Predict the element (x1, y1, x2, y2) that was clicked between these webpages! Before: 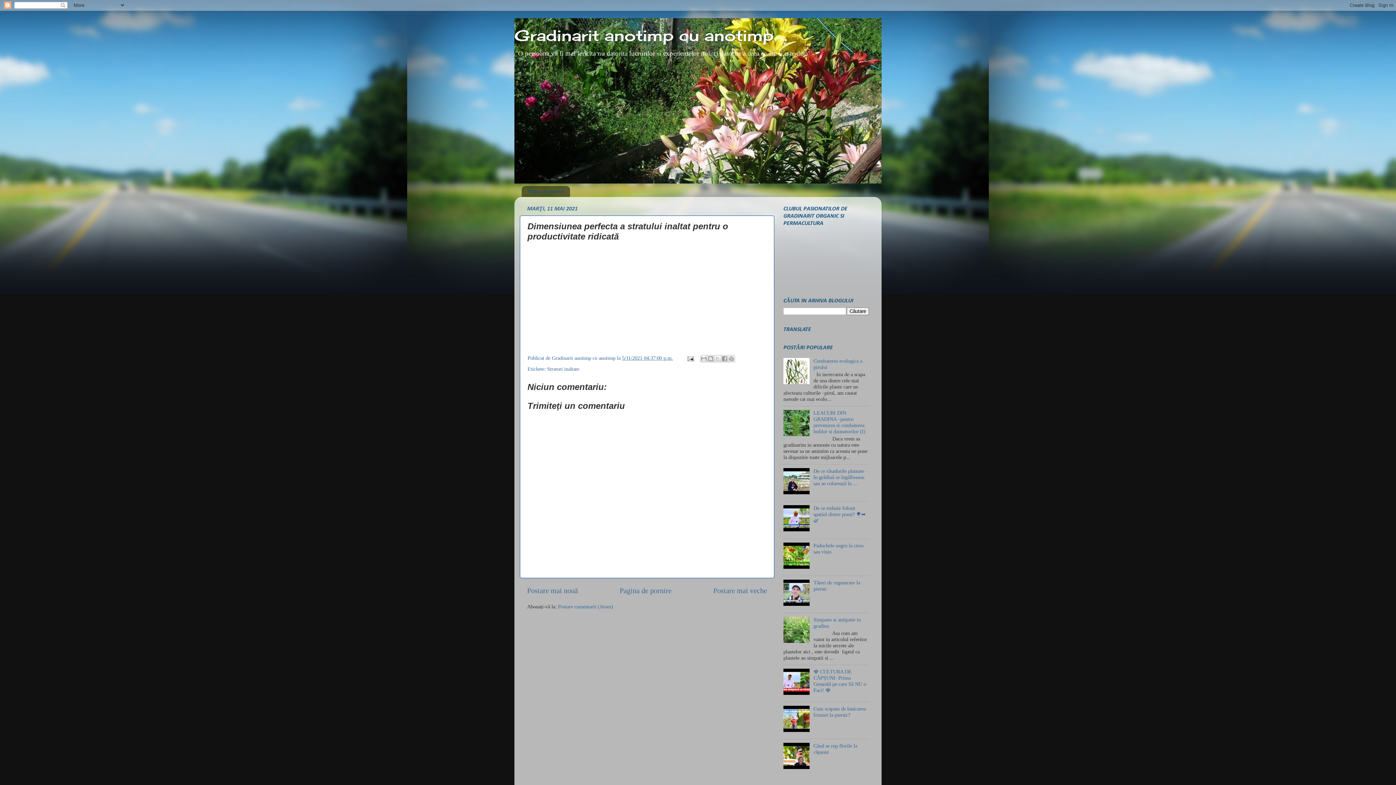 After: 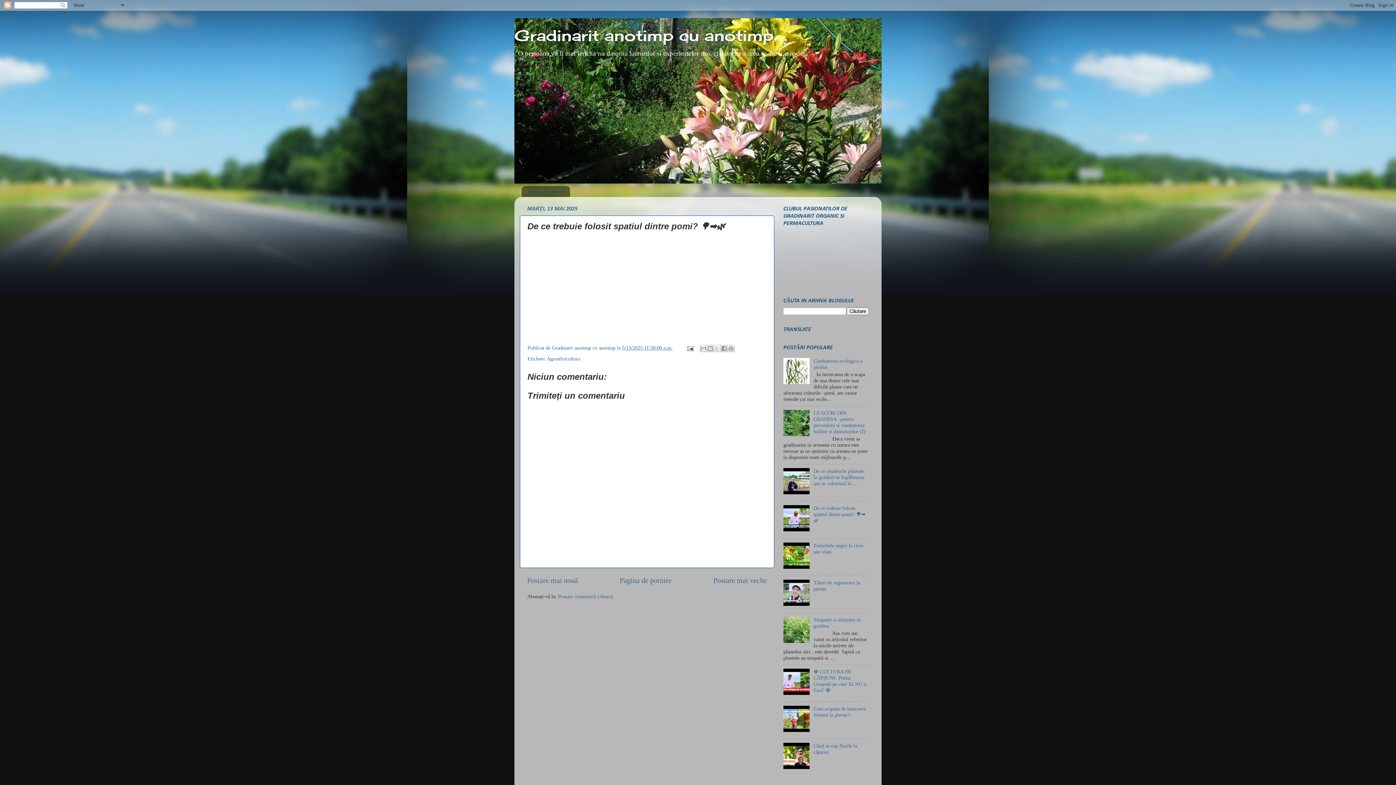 Action: bbox: (813, 505, 865, 523) label: De ce trebuie folosit spatiul dintre pomi? 🌳➡️🌿